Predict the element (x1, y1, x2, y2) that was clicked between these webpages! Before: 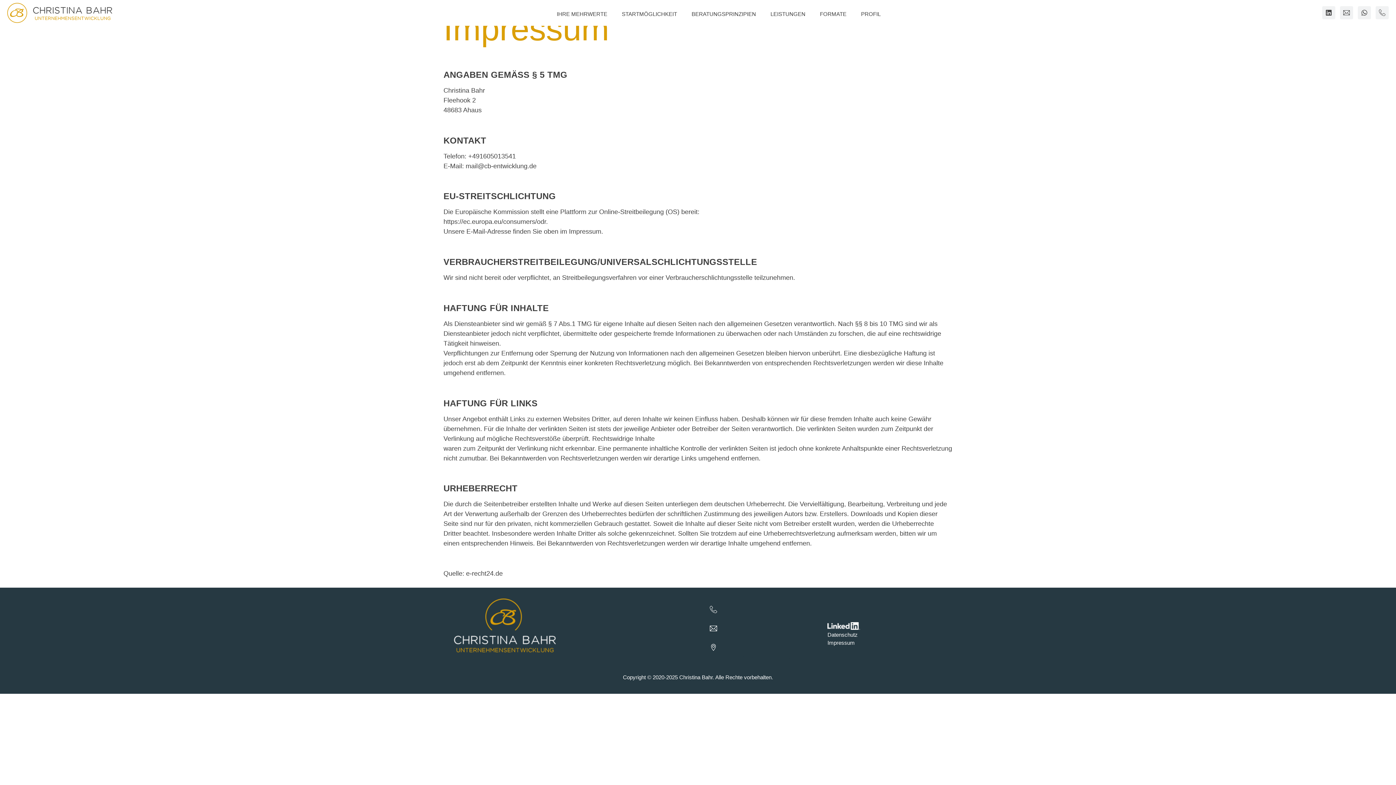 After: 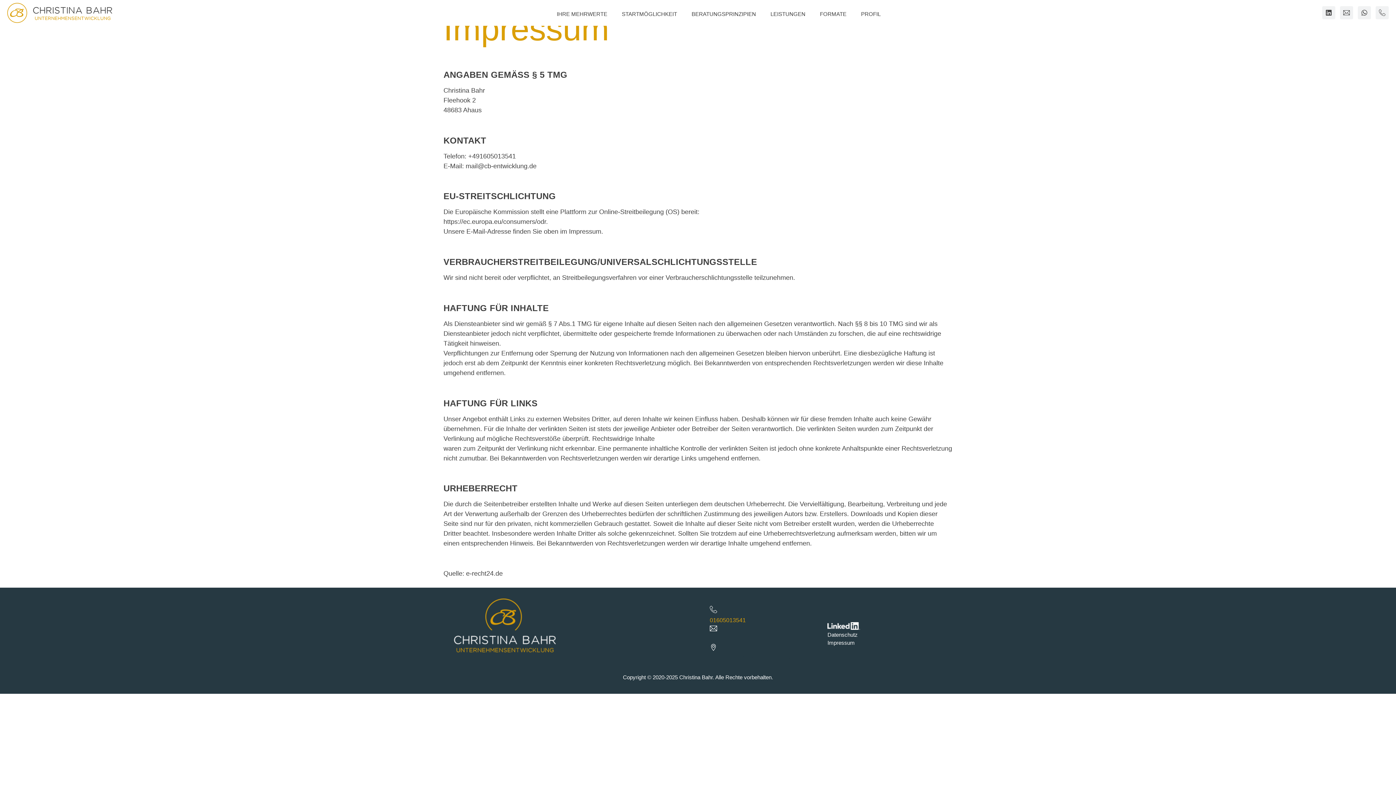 Action: bbox: (710, 617, 746, 623) label: 01605013541